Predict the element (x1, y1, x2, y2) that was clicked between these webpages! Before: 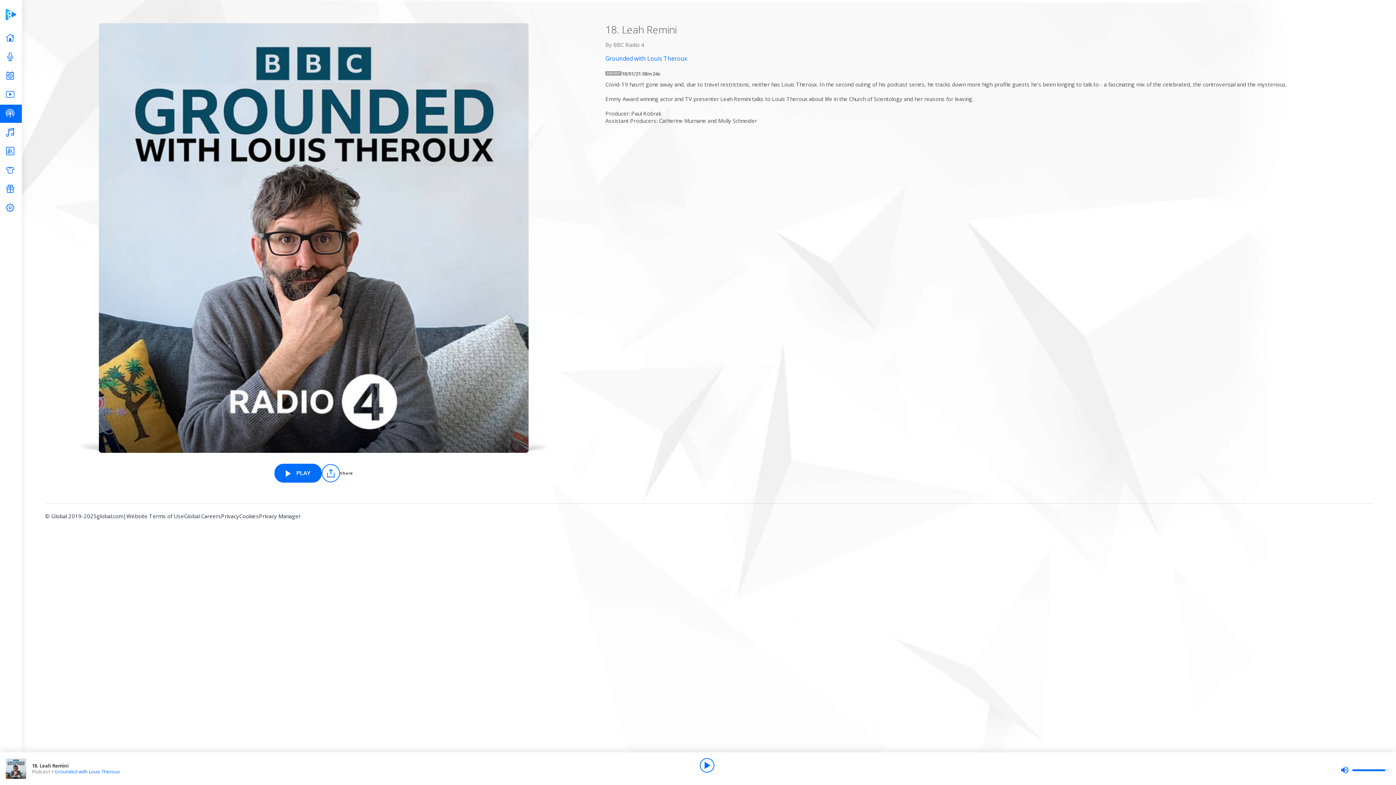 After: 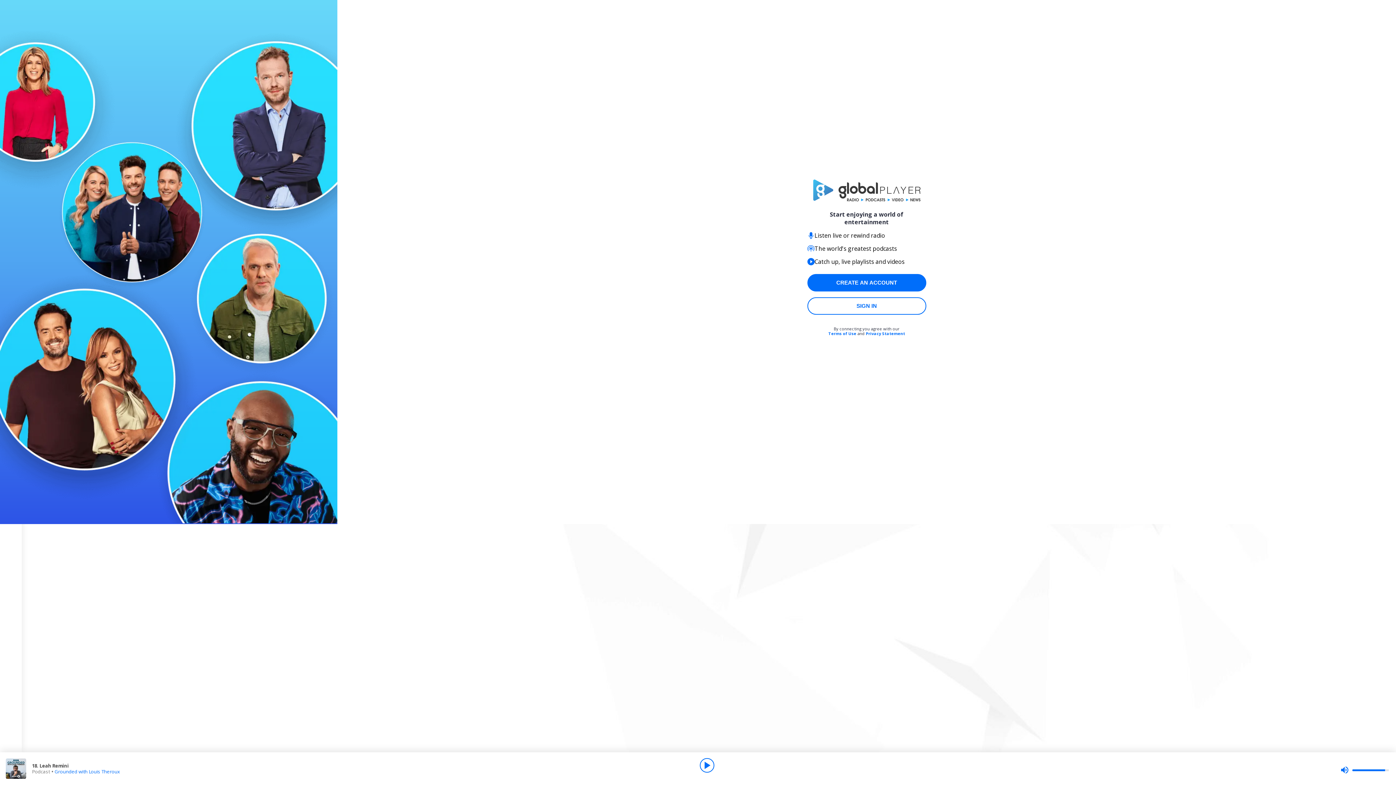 Action: label: Play 18. Leah Remini from Grounded with Louis Theroux bbox: (274, 463, 321, 482)